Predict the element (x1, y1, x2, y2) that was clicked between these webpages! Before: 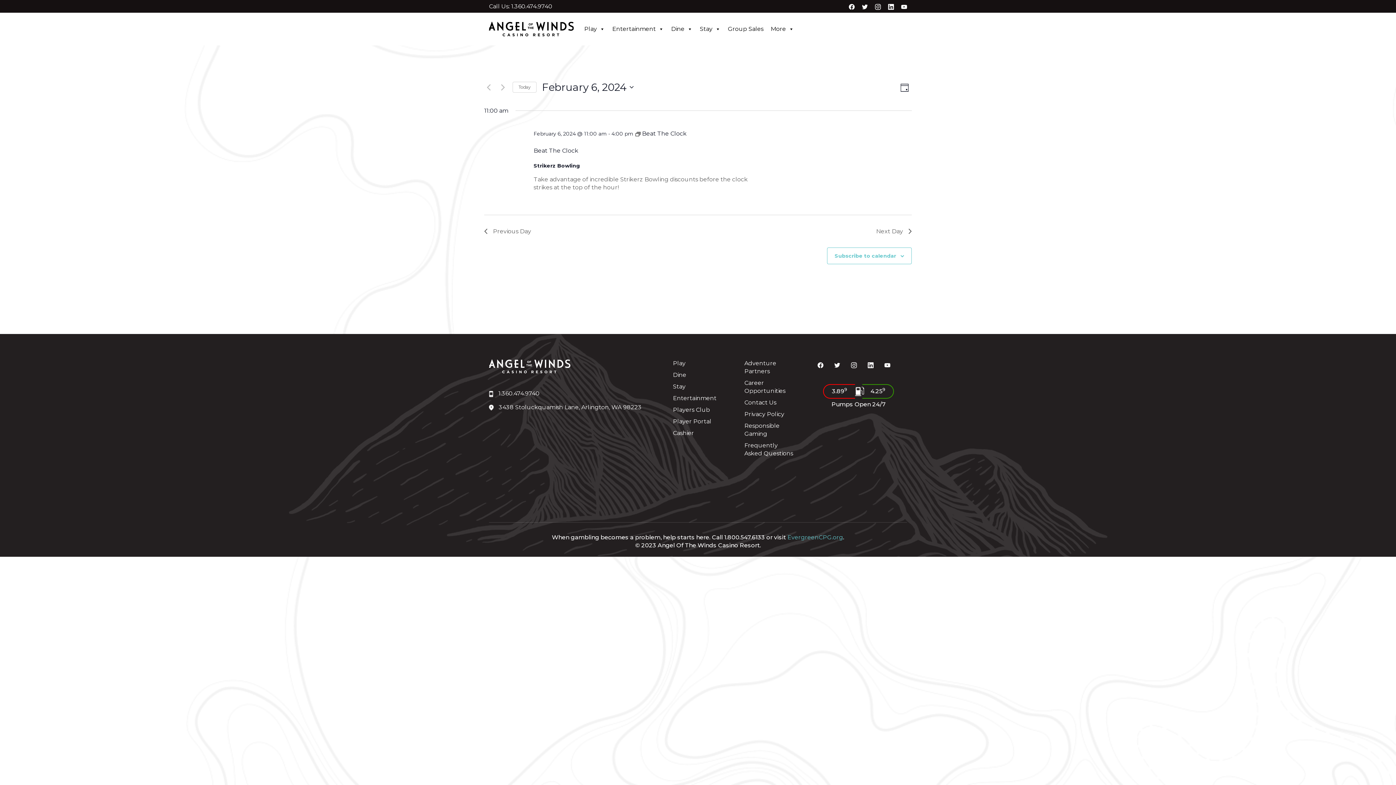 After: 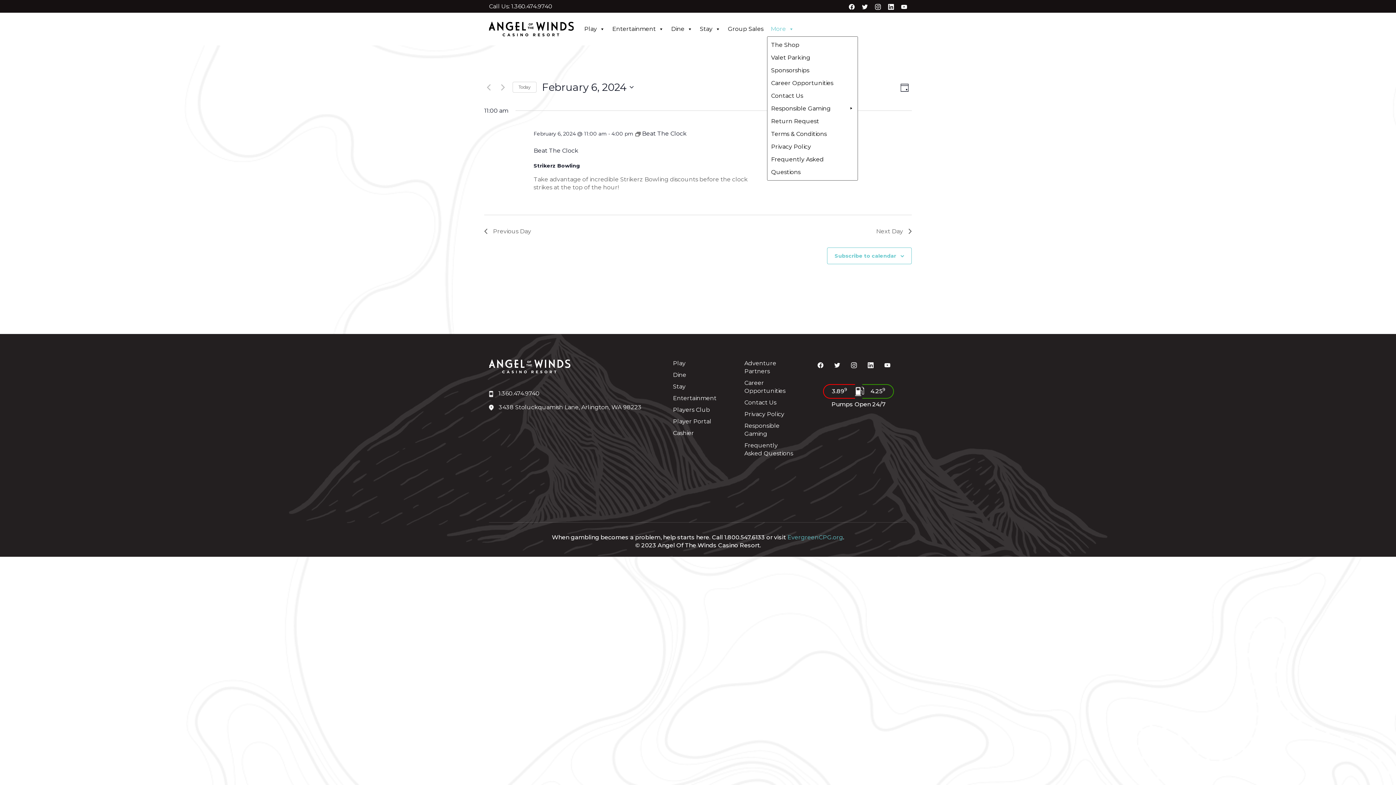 Action: label: More bbox: (767, 21, 797, 36)